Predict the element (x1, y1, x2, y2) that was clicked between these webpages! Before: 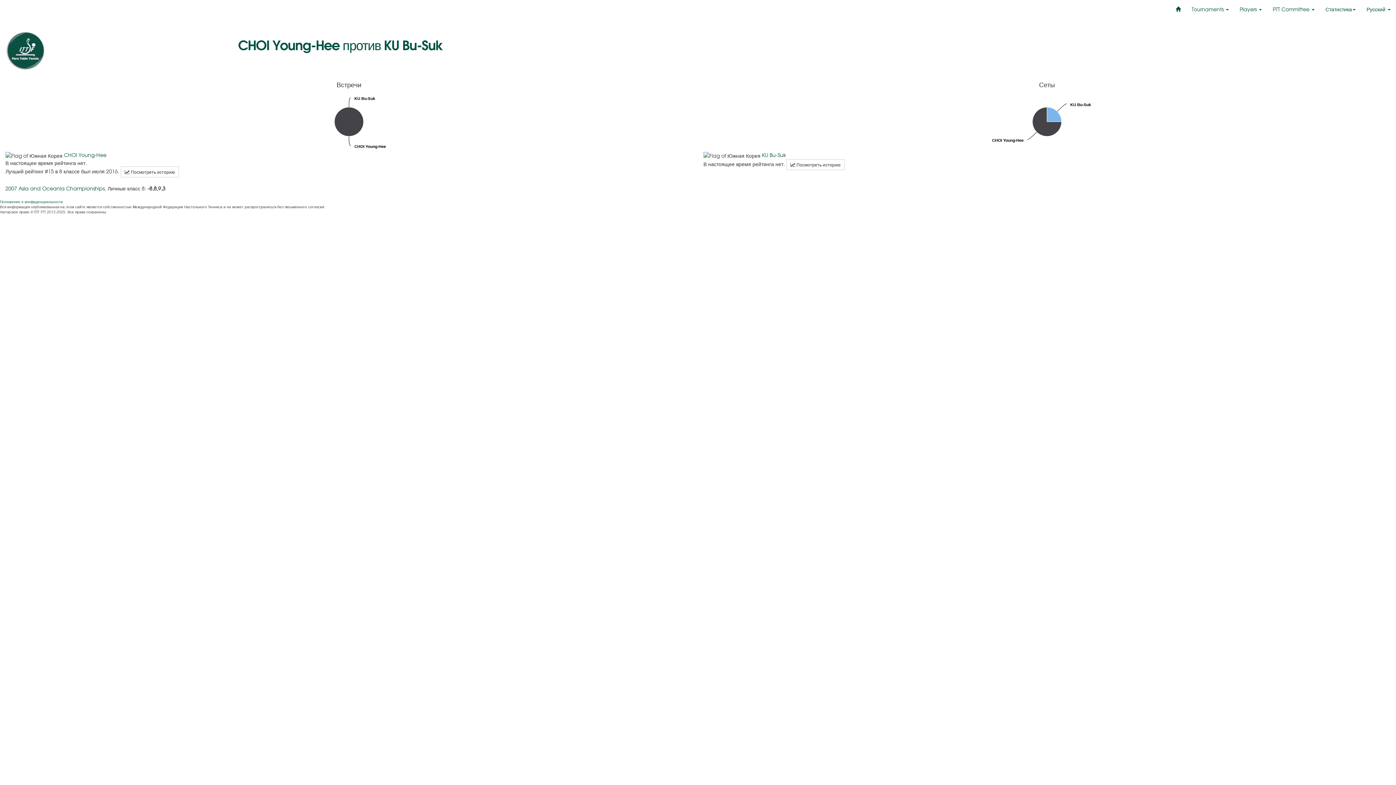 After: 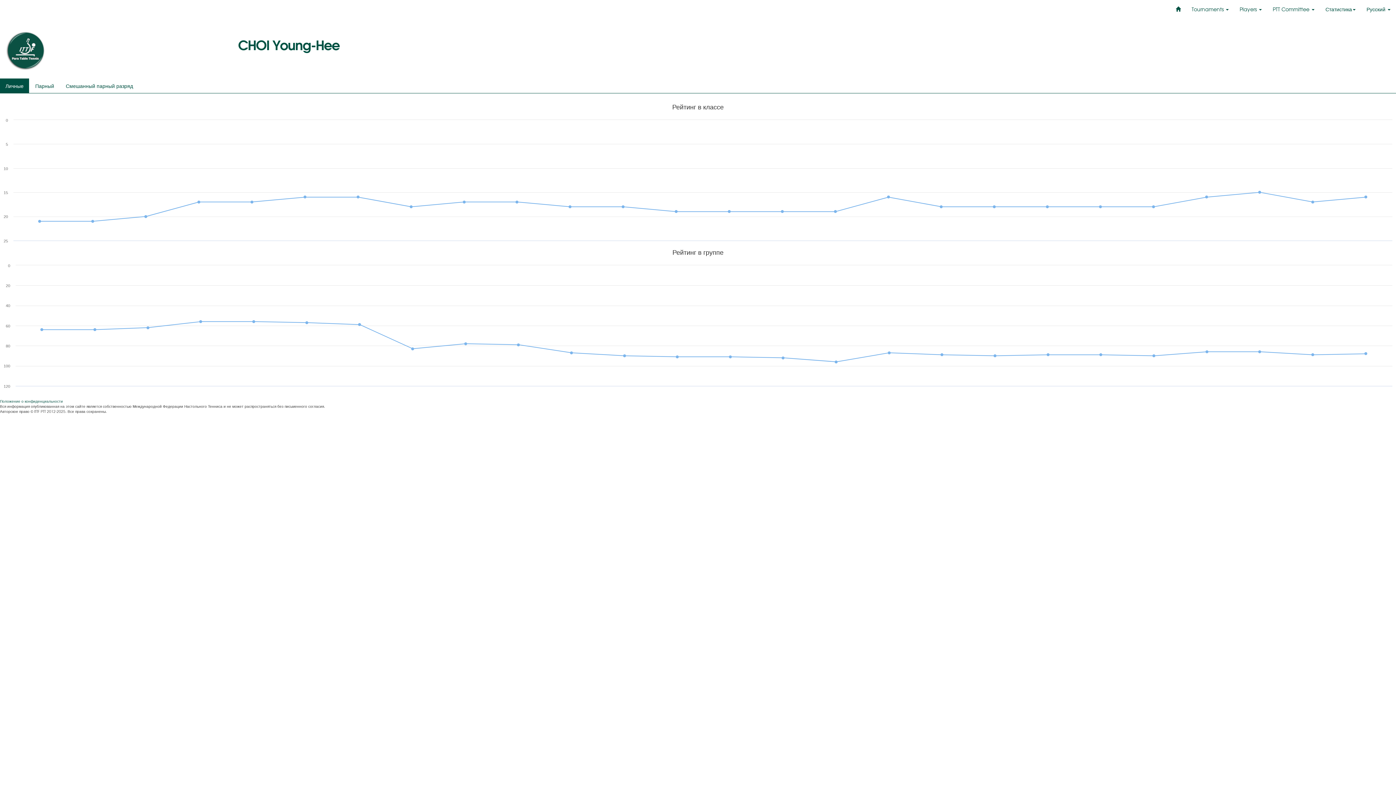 Action: bbox: (120, 166, 178, 177) label:  Посмотреть историю